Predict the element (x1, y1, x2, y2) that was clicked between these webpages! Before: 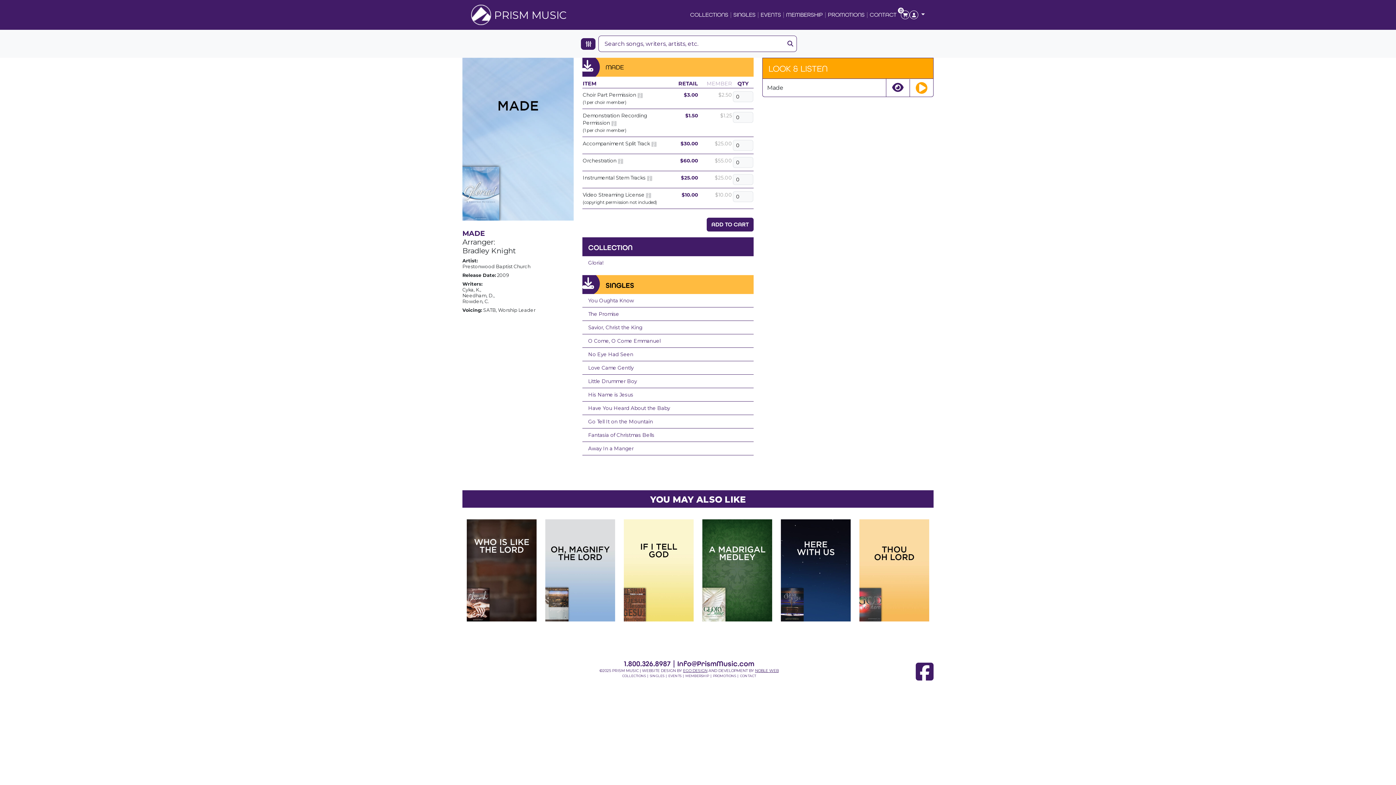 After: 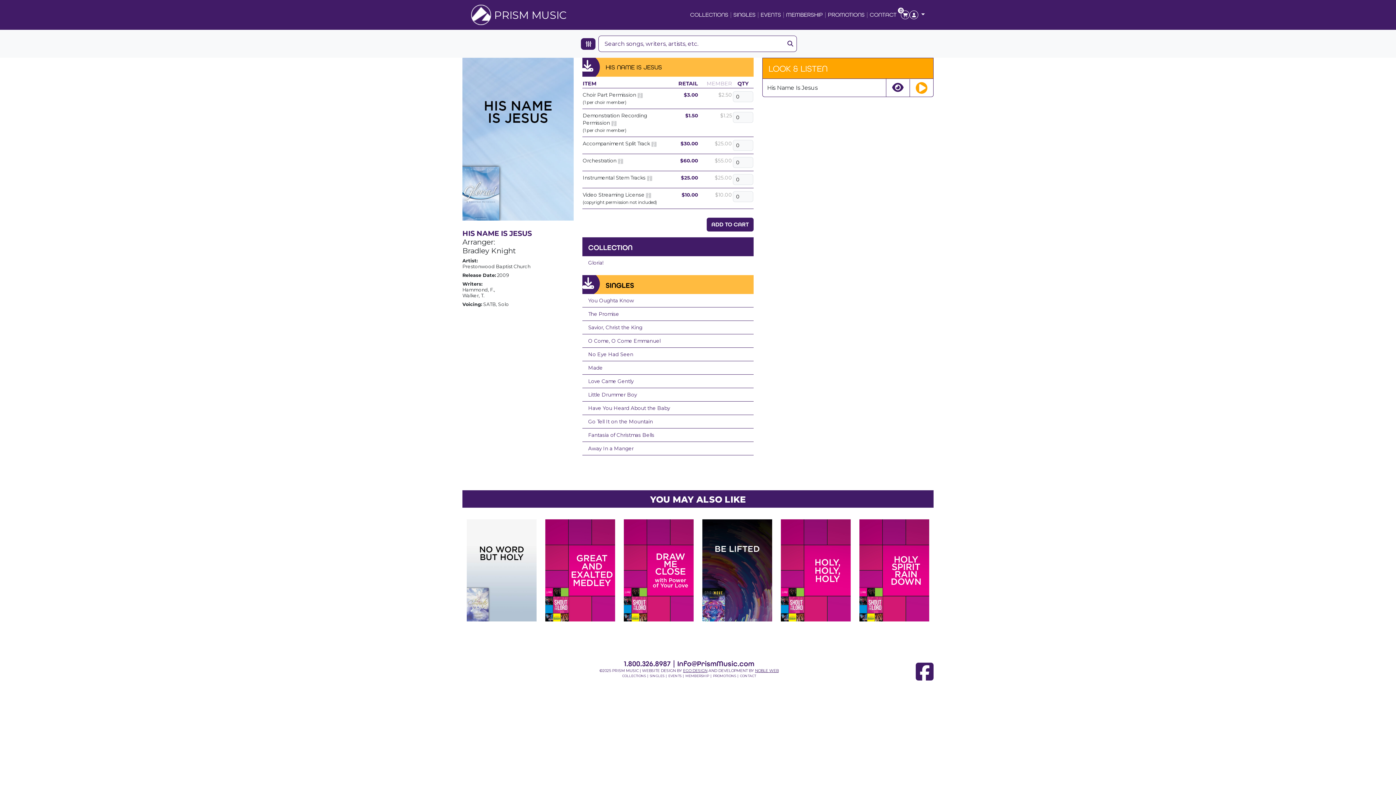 Action: bbox: (582, 388, 753, 401) label: His Name is Jesus